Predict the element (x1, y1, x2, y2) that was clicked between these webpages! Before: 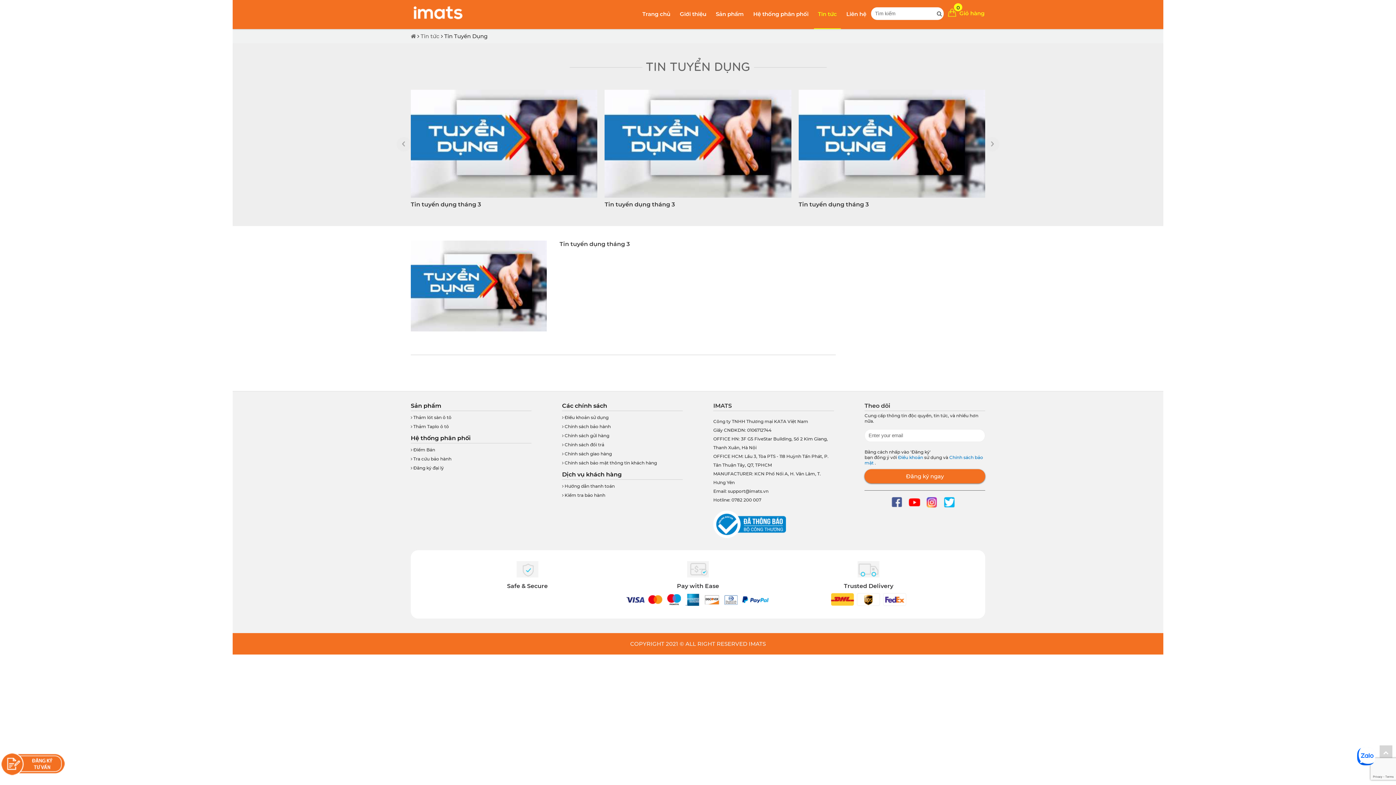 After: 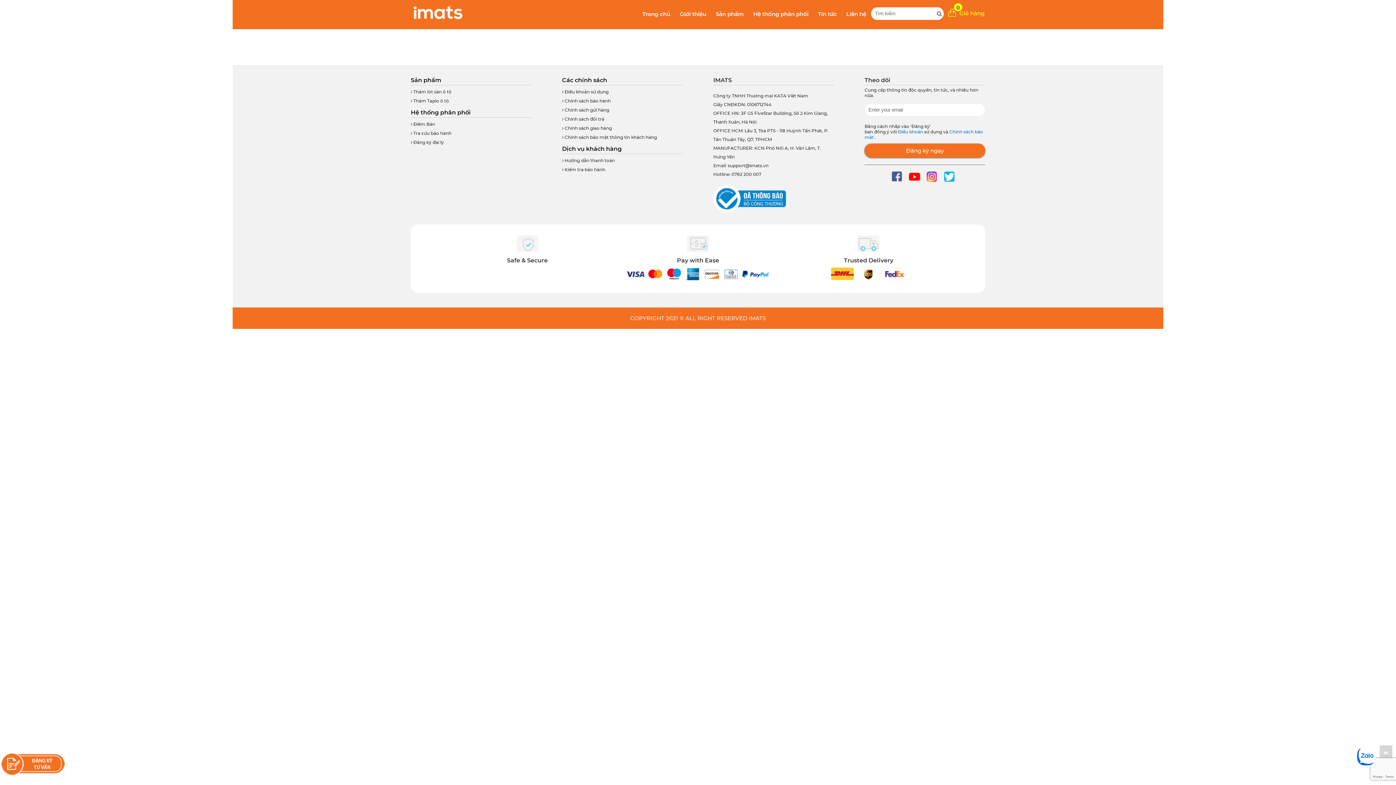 Action: bbox: (937, 10, 942, 16)